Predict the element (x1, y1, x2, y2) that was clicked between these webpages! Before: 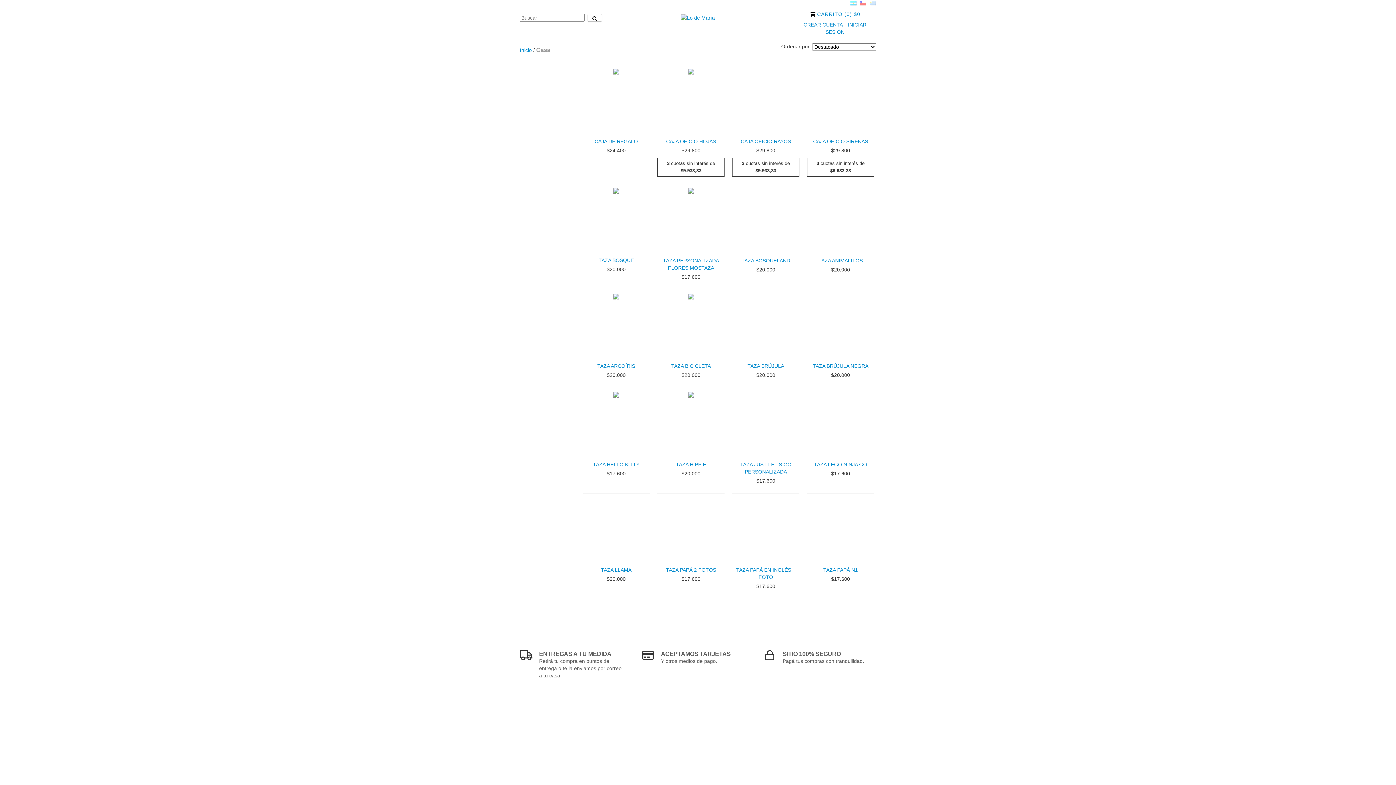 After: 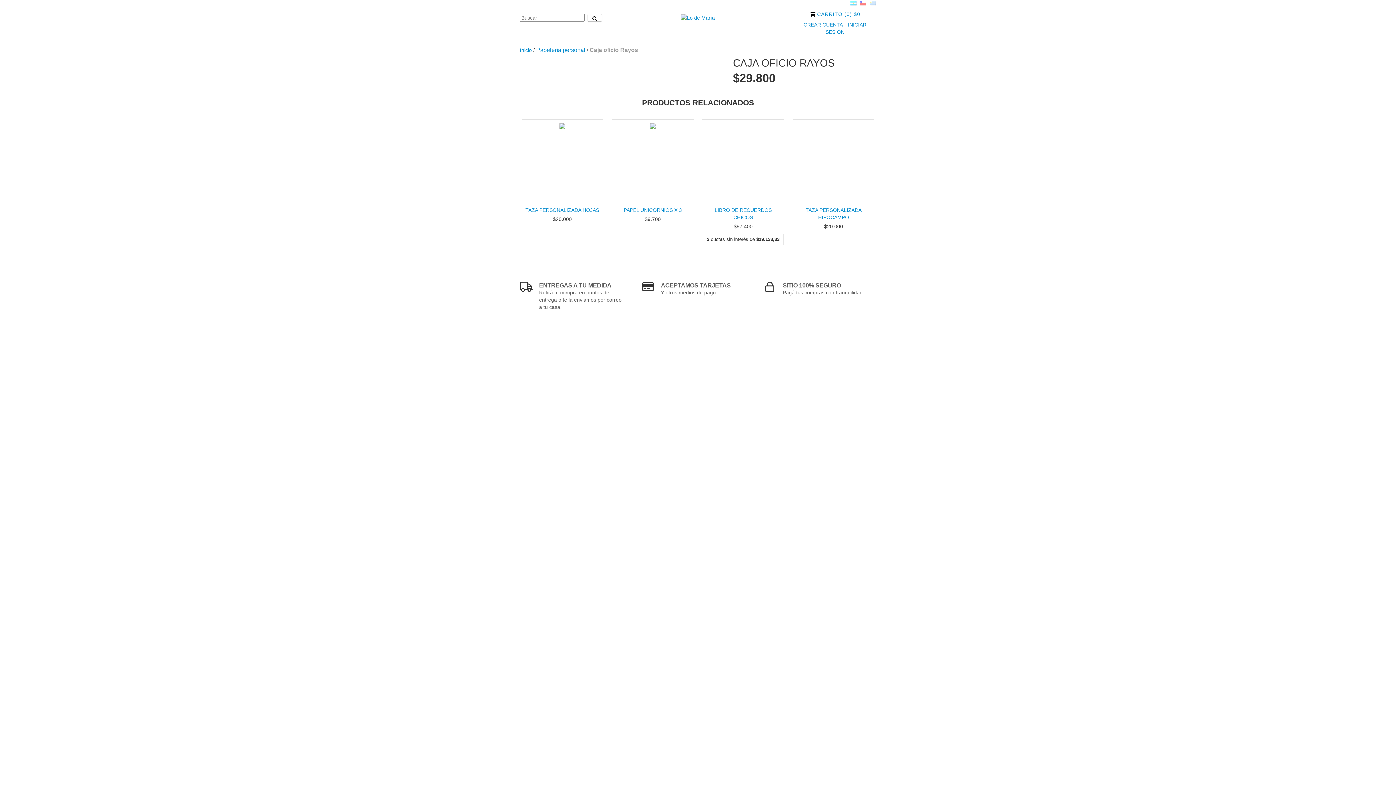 Action: bbox: (734, 137, 797, 145) label: Caja oficio Rayos